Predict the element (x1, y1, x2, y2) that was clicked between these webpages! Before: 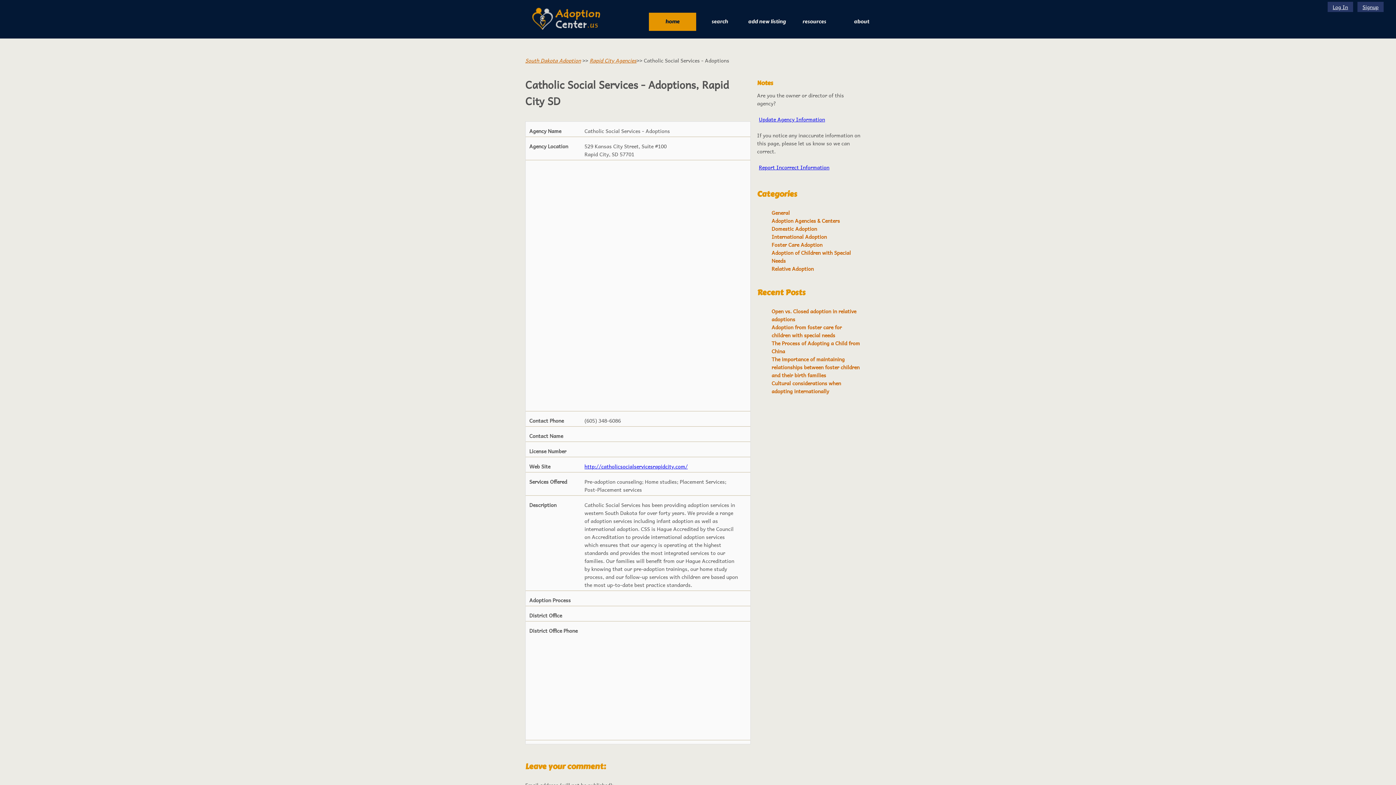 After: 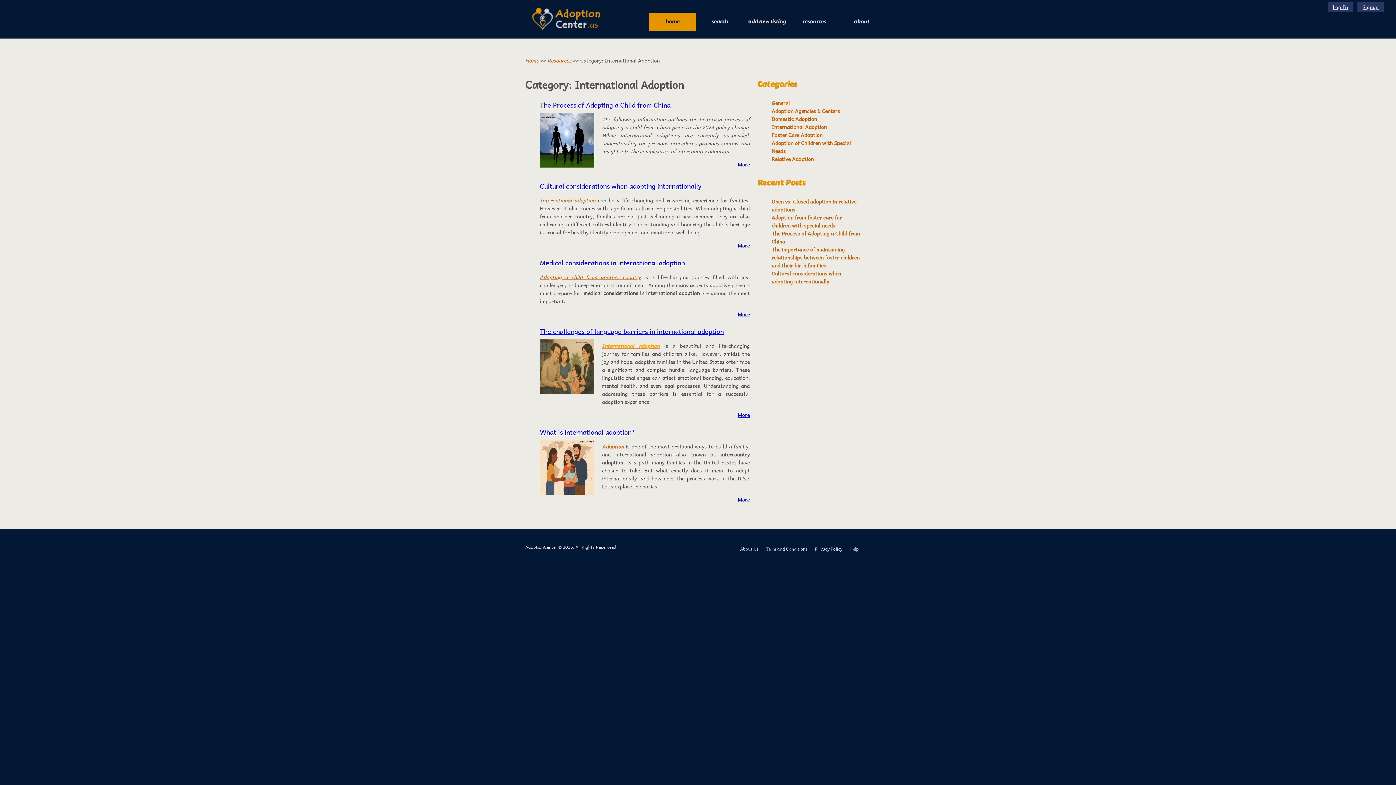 Action: bbox: (771, 232, 827, 240) label: International Adoption